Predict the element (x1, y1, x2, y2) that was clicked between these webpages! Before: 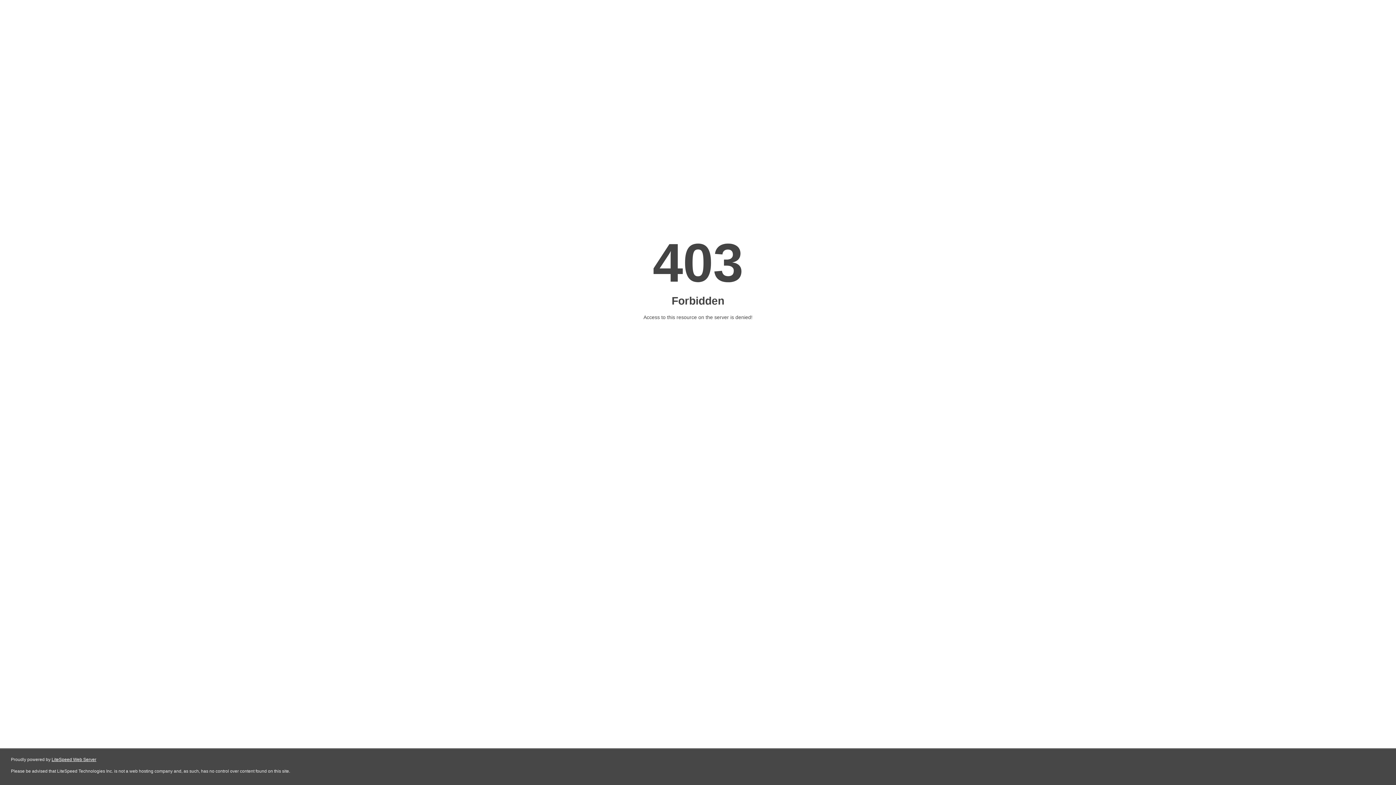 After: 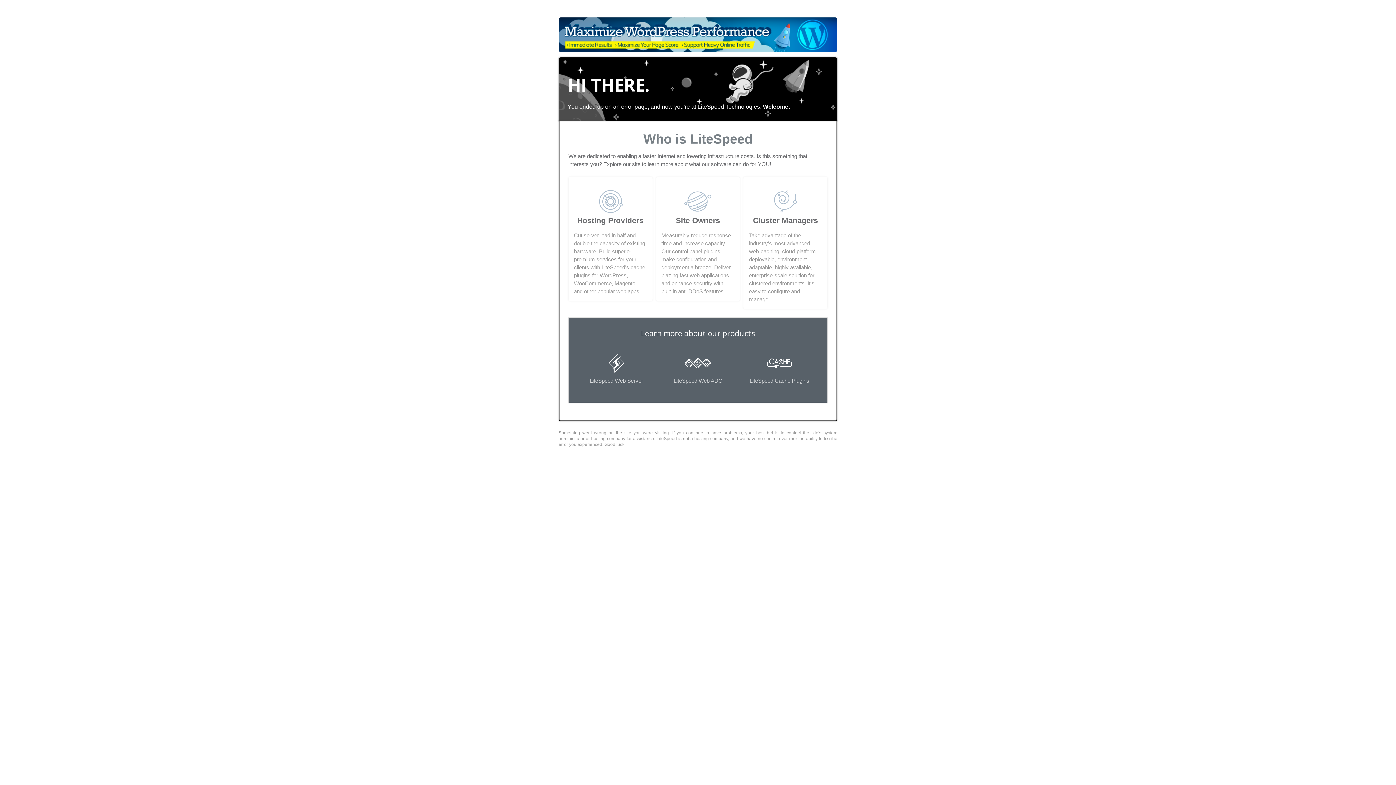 Action: label: LiteSpeed Web Server bbox: (51, 757, 96, 762)